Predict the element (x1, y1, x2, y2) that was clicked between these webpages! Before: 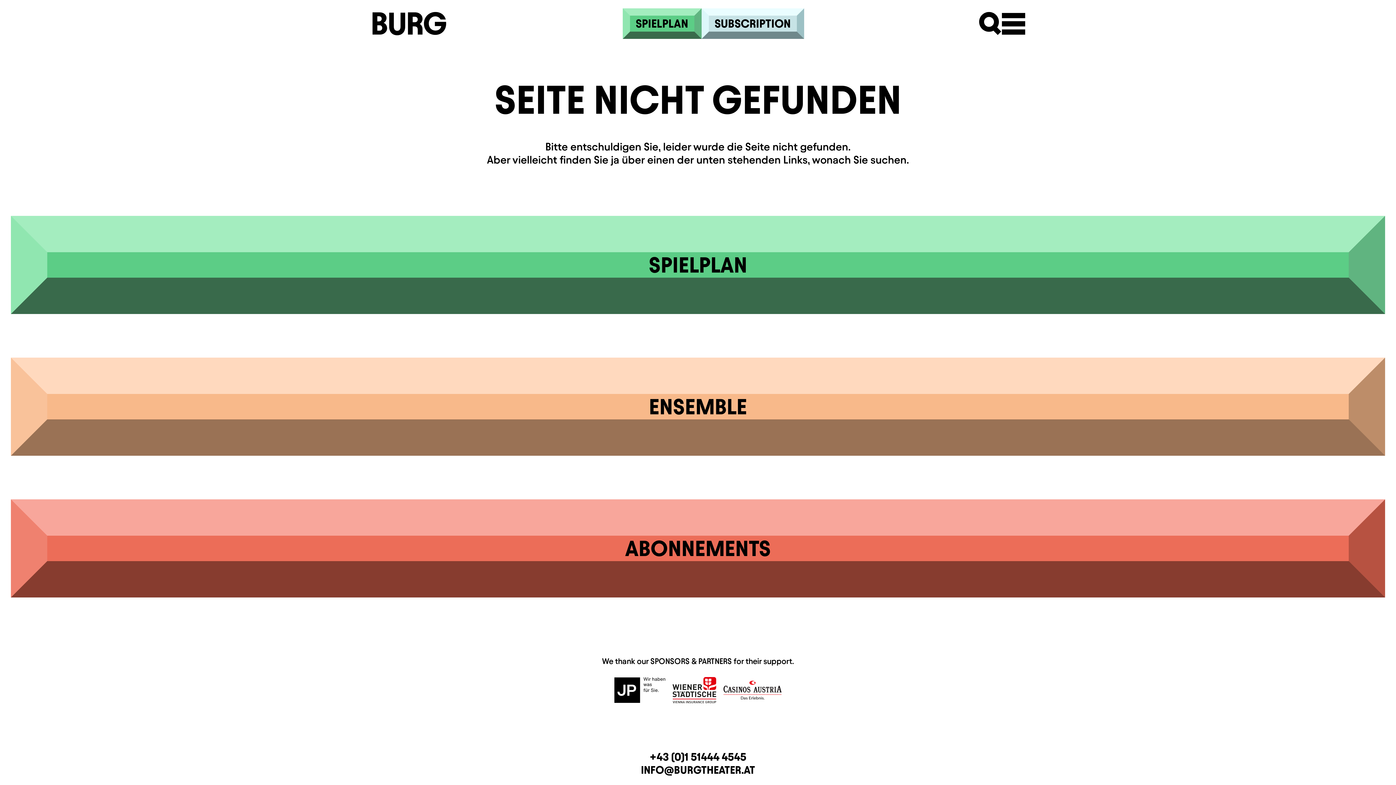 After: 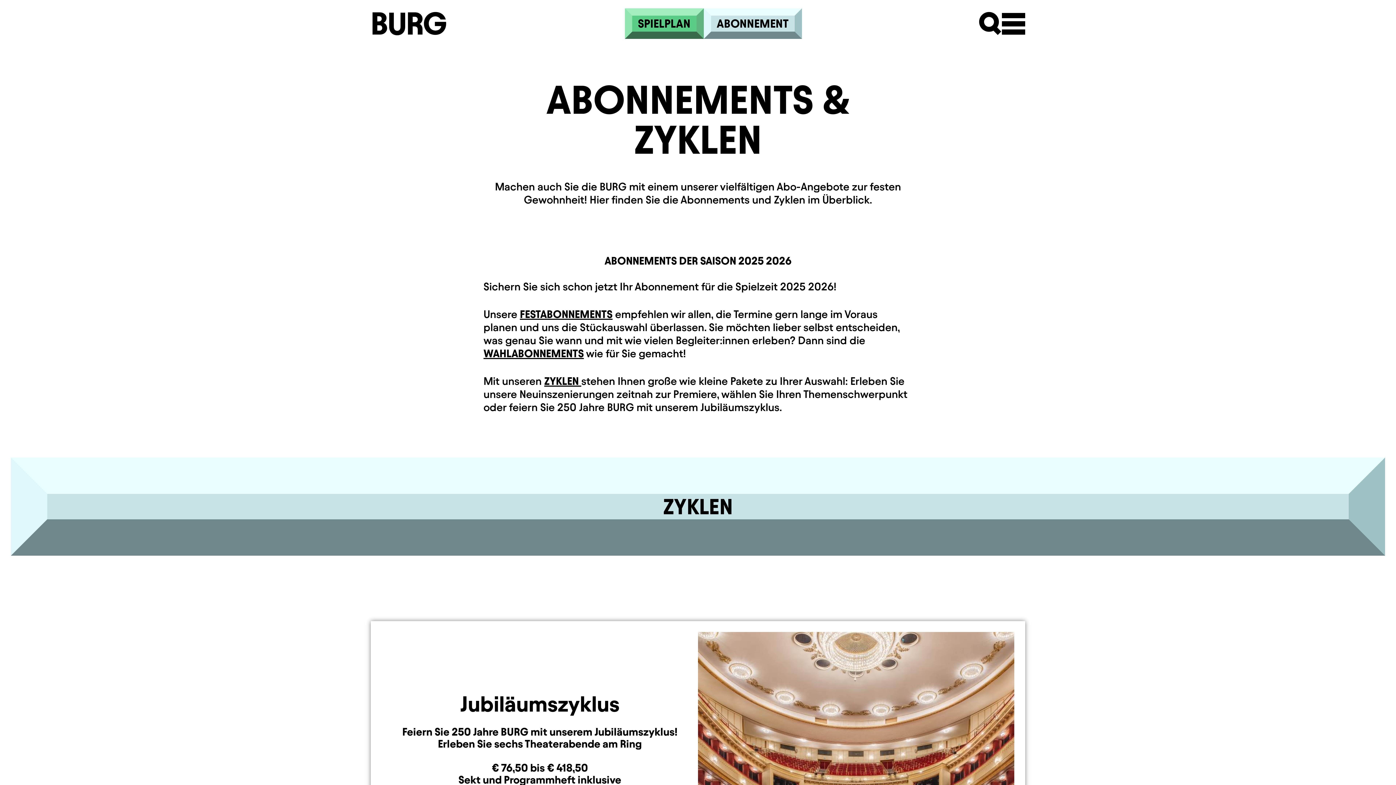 Action: bbox: (701, 8, 804, 38) label: SUBSCRIPTION